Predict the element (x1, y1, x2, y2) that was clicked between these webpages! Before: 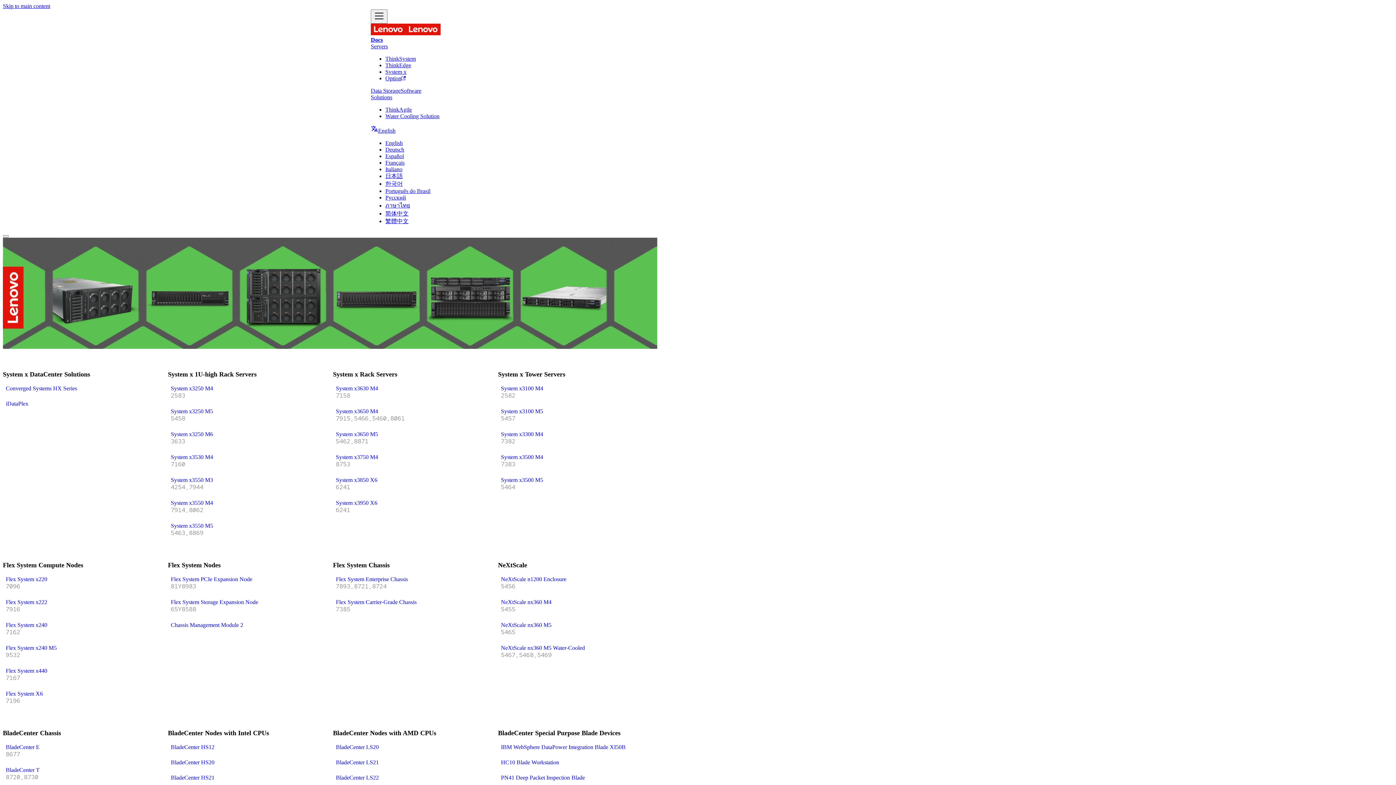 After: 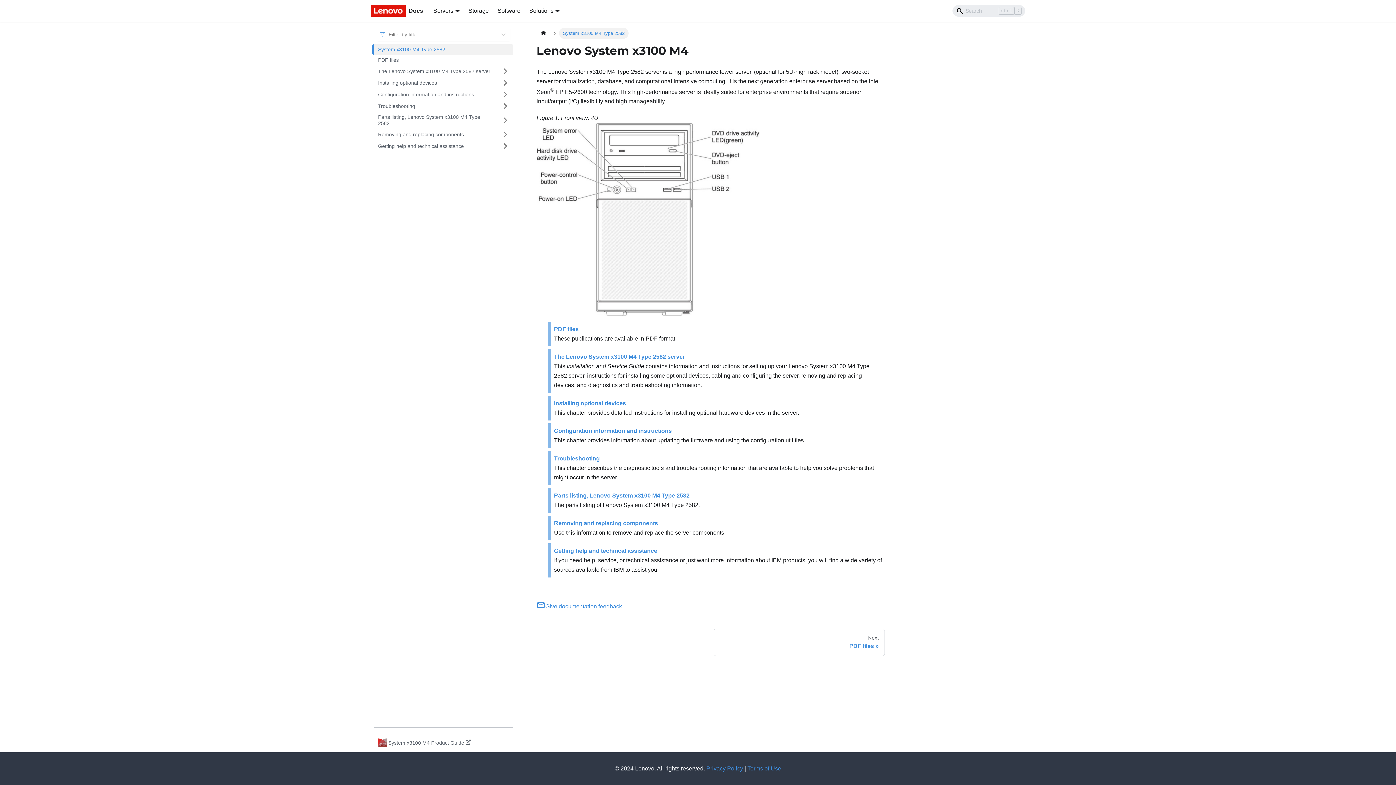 Action: label: System x3100 M4
2582 bbox: (501, 385, 648, 399)